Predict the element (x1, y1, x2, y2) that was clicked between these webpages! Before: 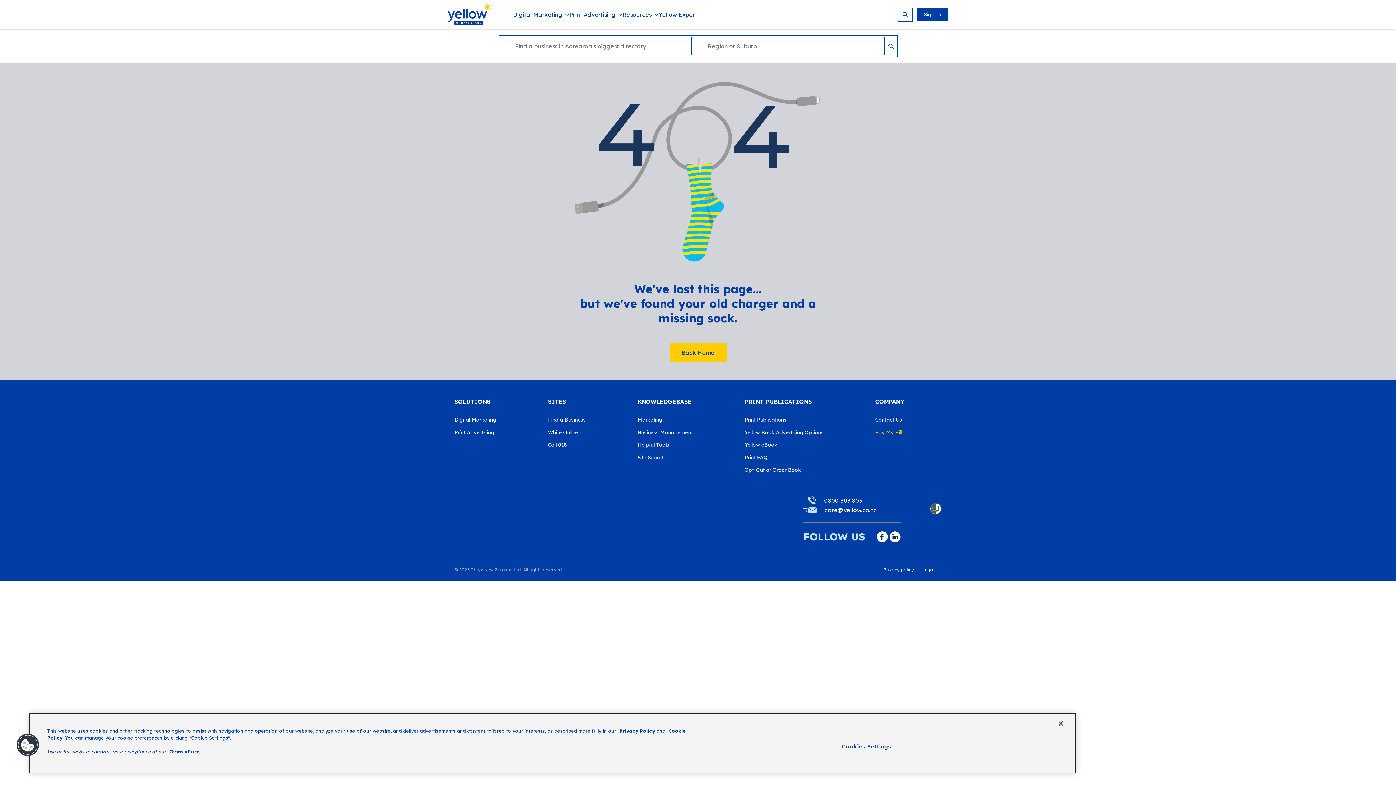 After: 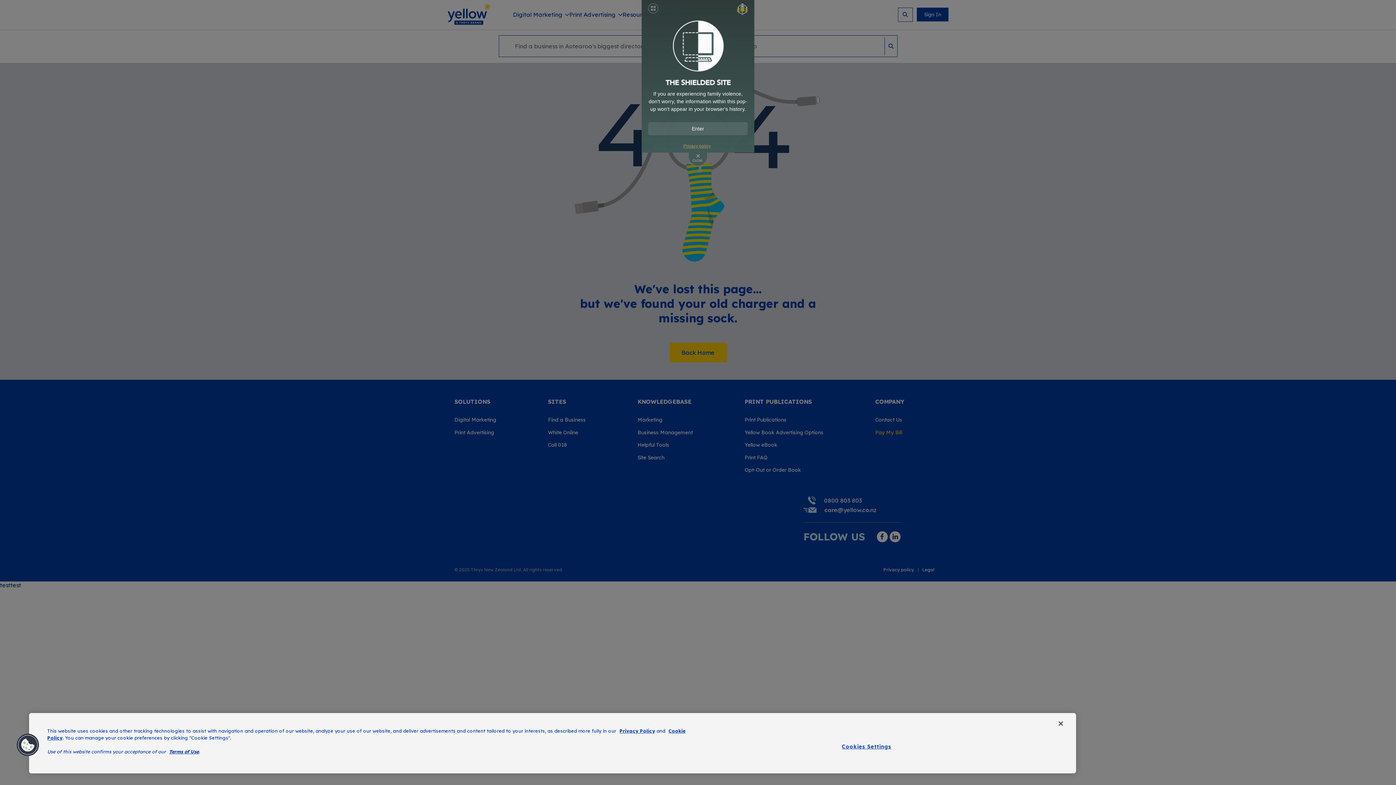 Action: label: Women’s Refuge bbox: (930, 496, 941, 522)